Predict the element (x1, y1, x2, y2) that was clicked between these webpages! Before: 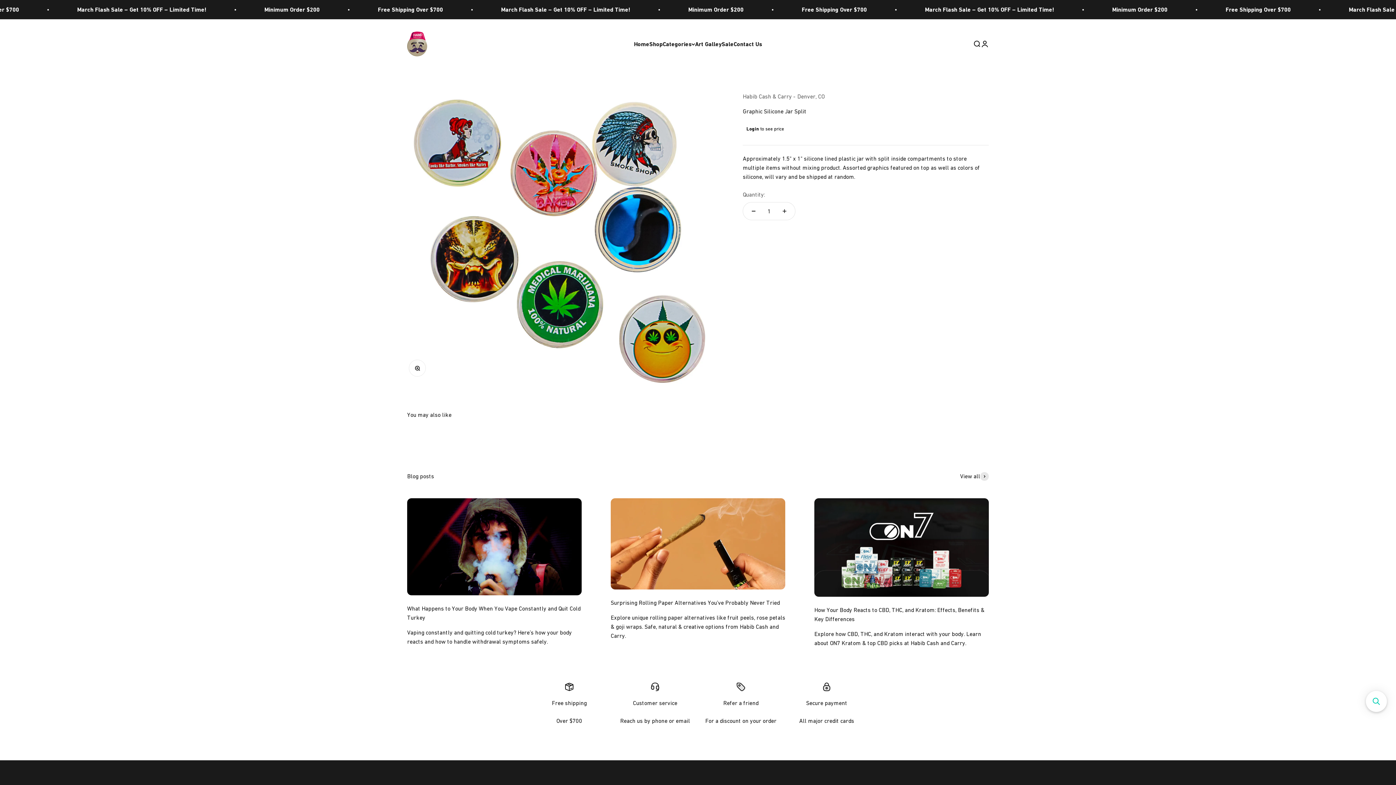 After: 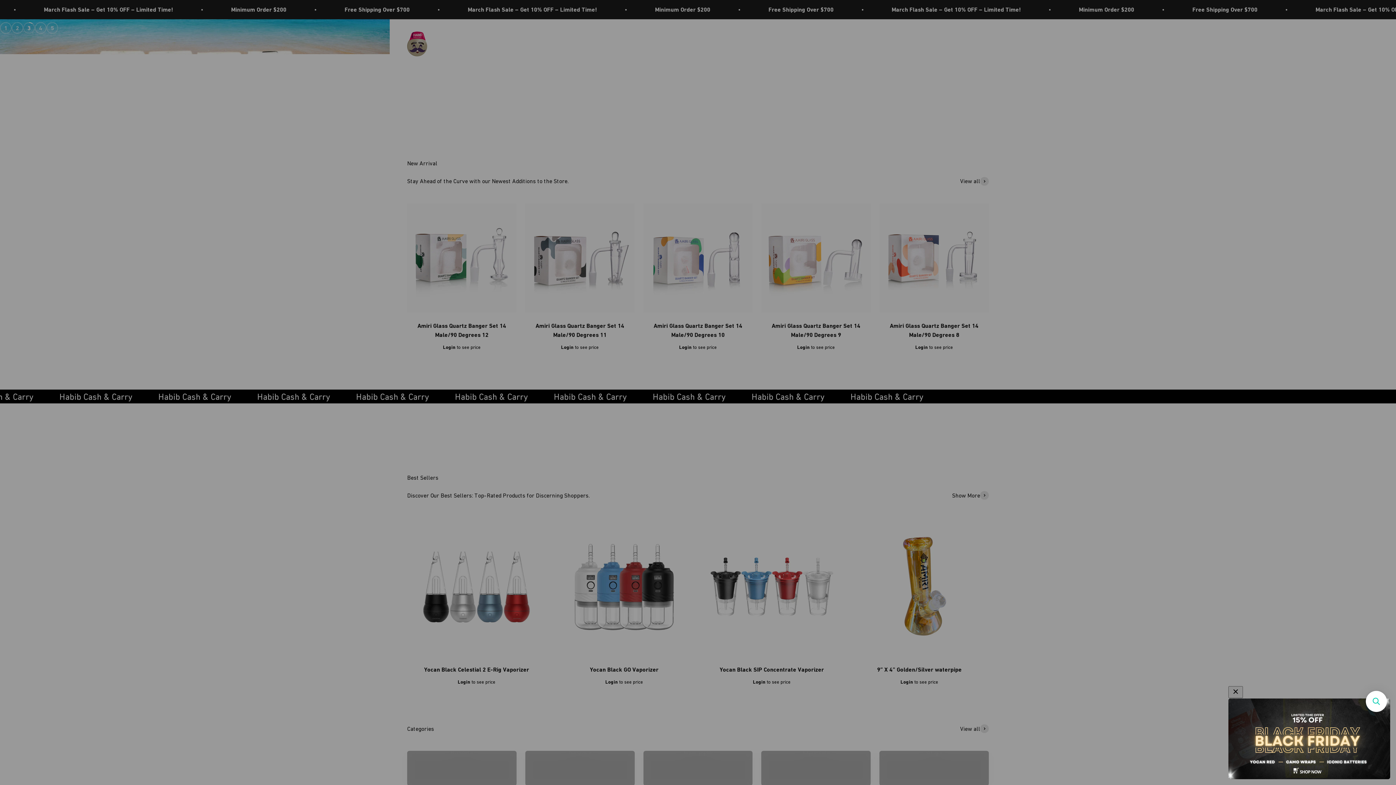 Action: label: Home bbox: (634, 40, 649, 47)